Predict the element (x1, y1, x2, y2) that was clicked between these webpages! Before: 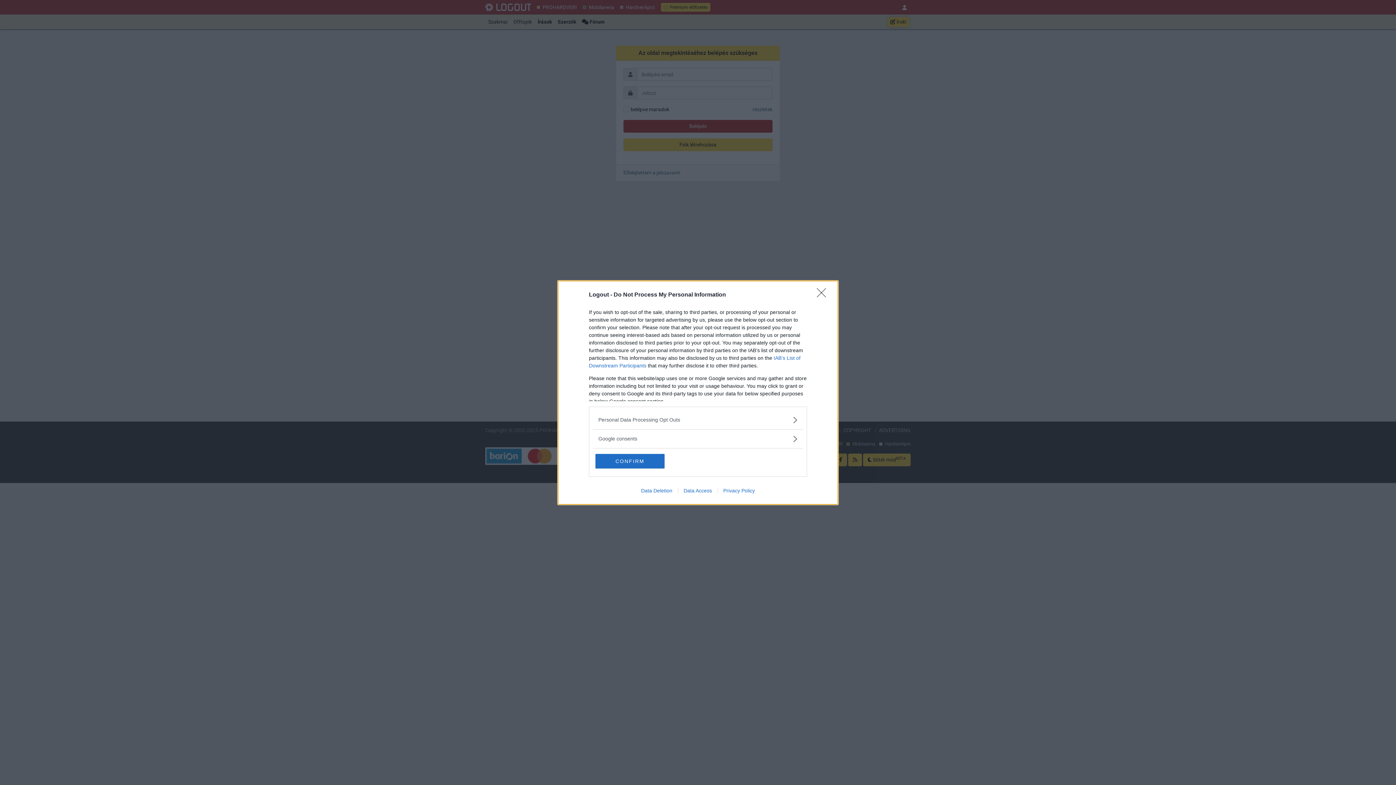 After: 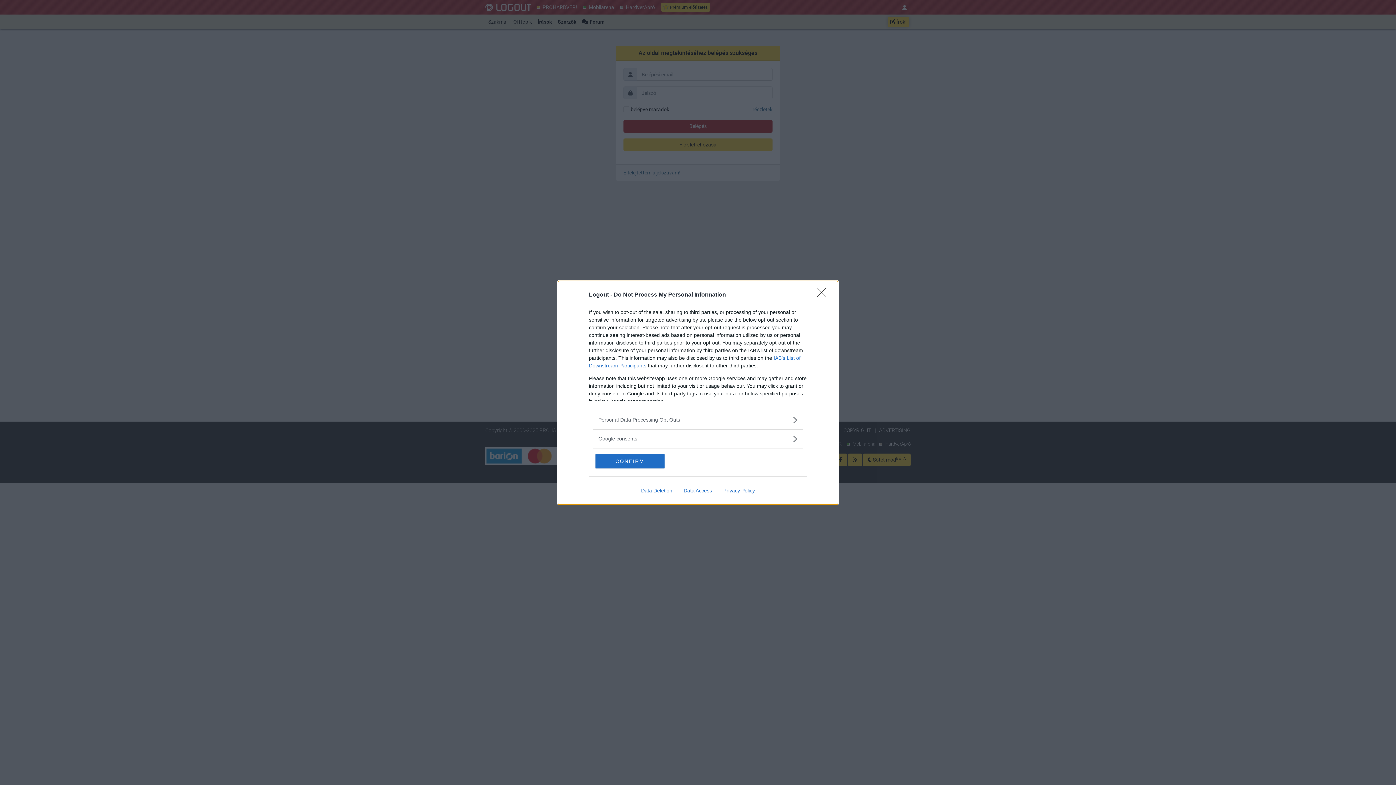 Action: label: Data Access bbox: (678, 487, 717, 493)